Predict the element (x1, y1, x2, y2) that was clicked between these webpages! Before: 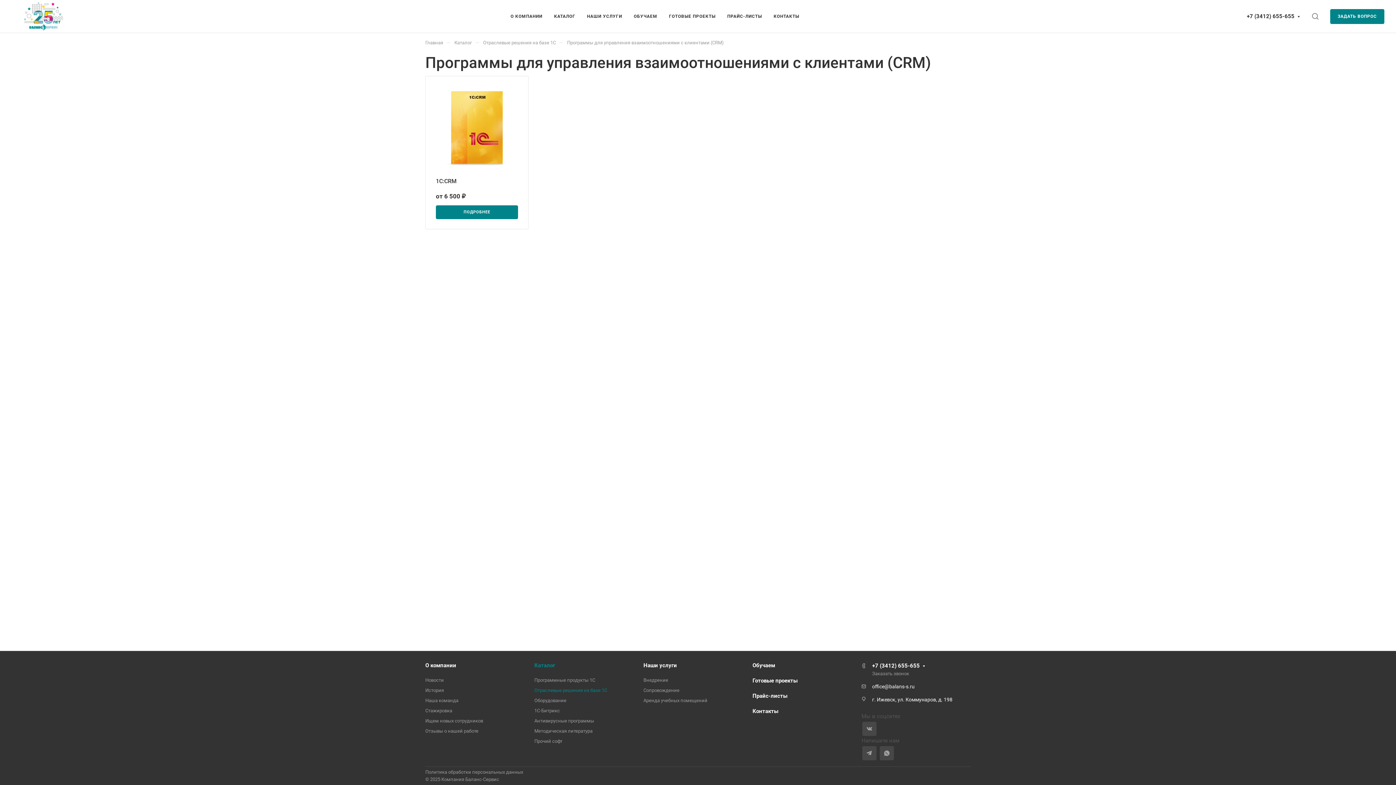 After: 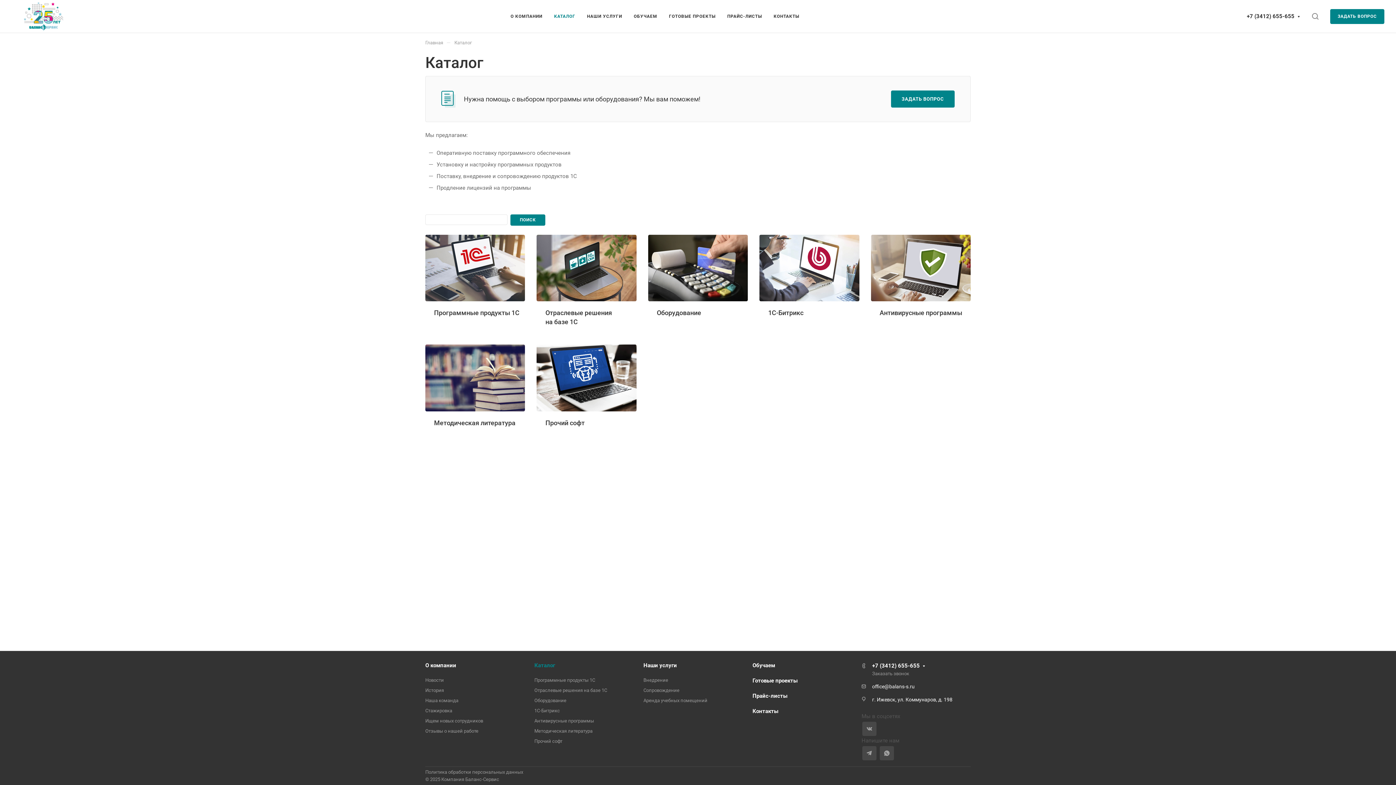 Action: label: Каталог bbox: (534, 662, 555, 669)